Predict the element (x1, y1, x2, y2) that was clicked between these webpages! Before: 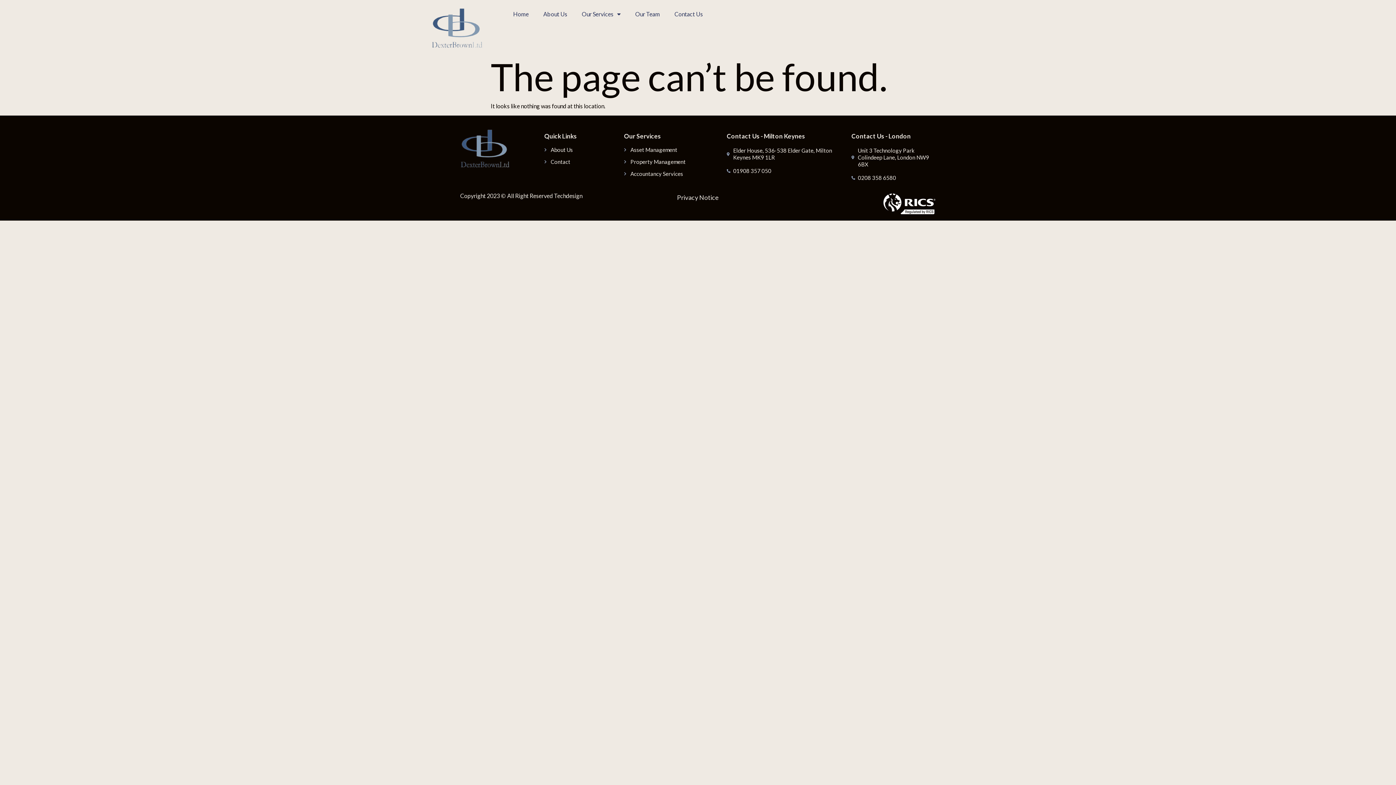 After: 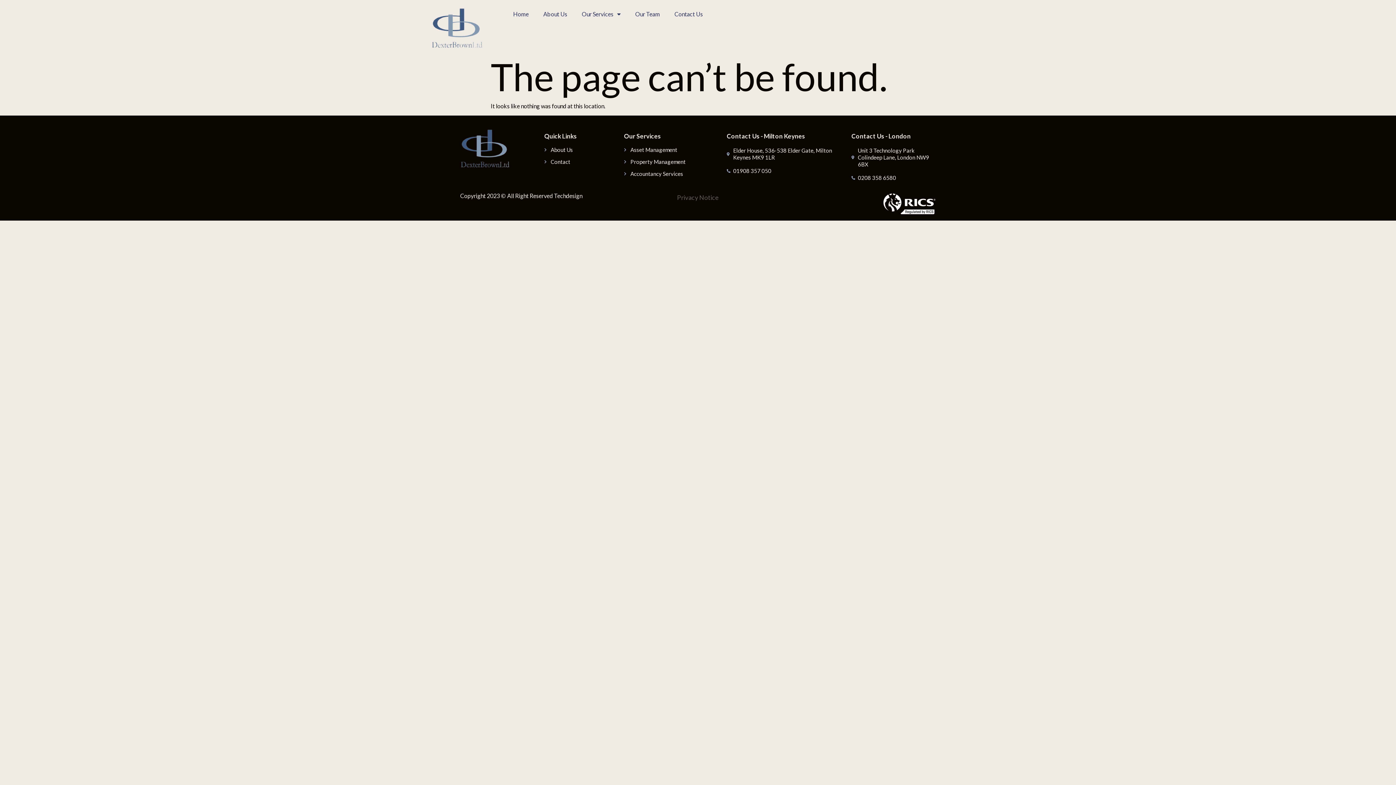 Action: label: Privacy Notice bbox: (677, 193, 719, 202)